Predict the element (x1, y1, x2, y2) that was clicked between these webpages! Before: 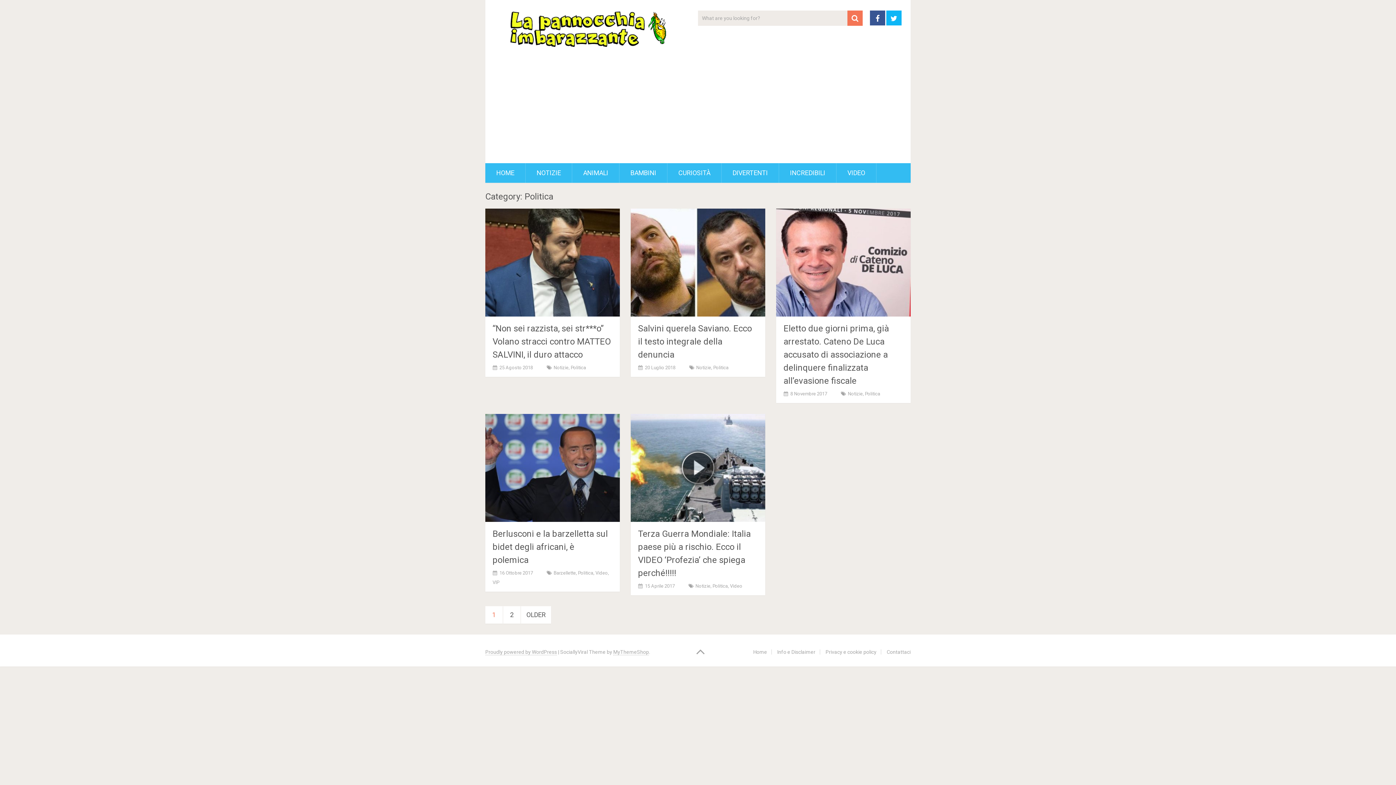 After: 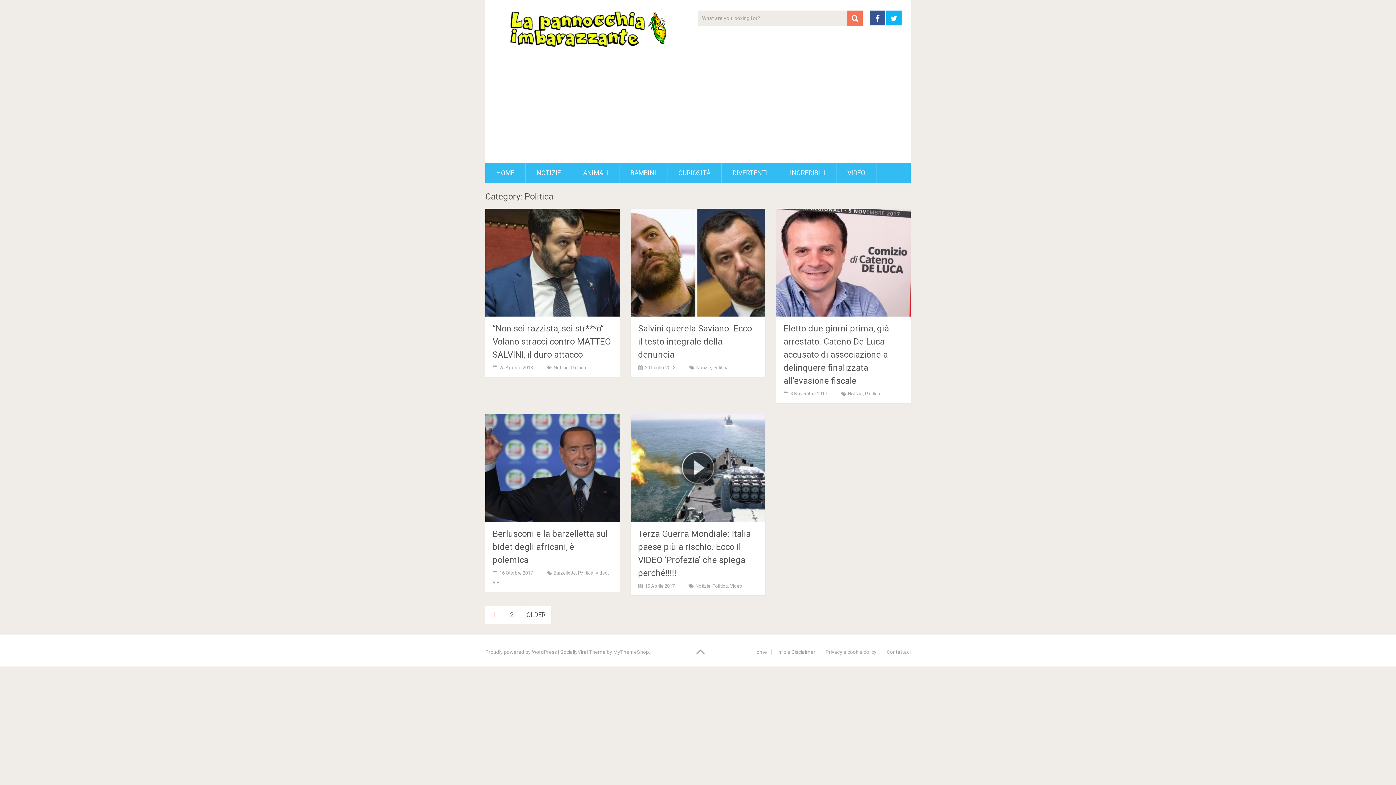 Action: bbox: (693, 644, 708, 658)